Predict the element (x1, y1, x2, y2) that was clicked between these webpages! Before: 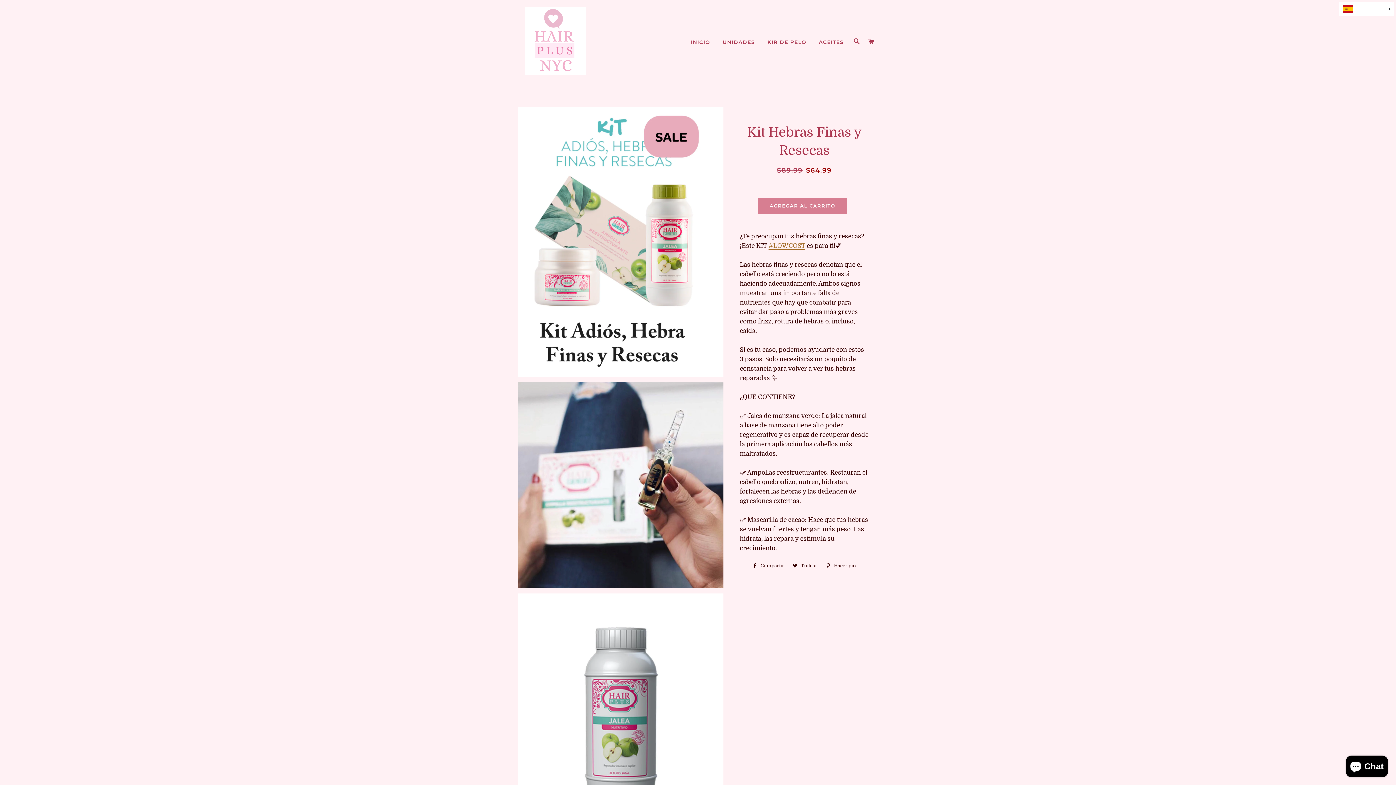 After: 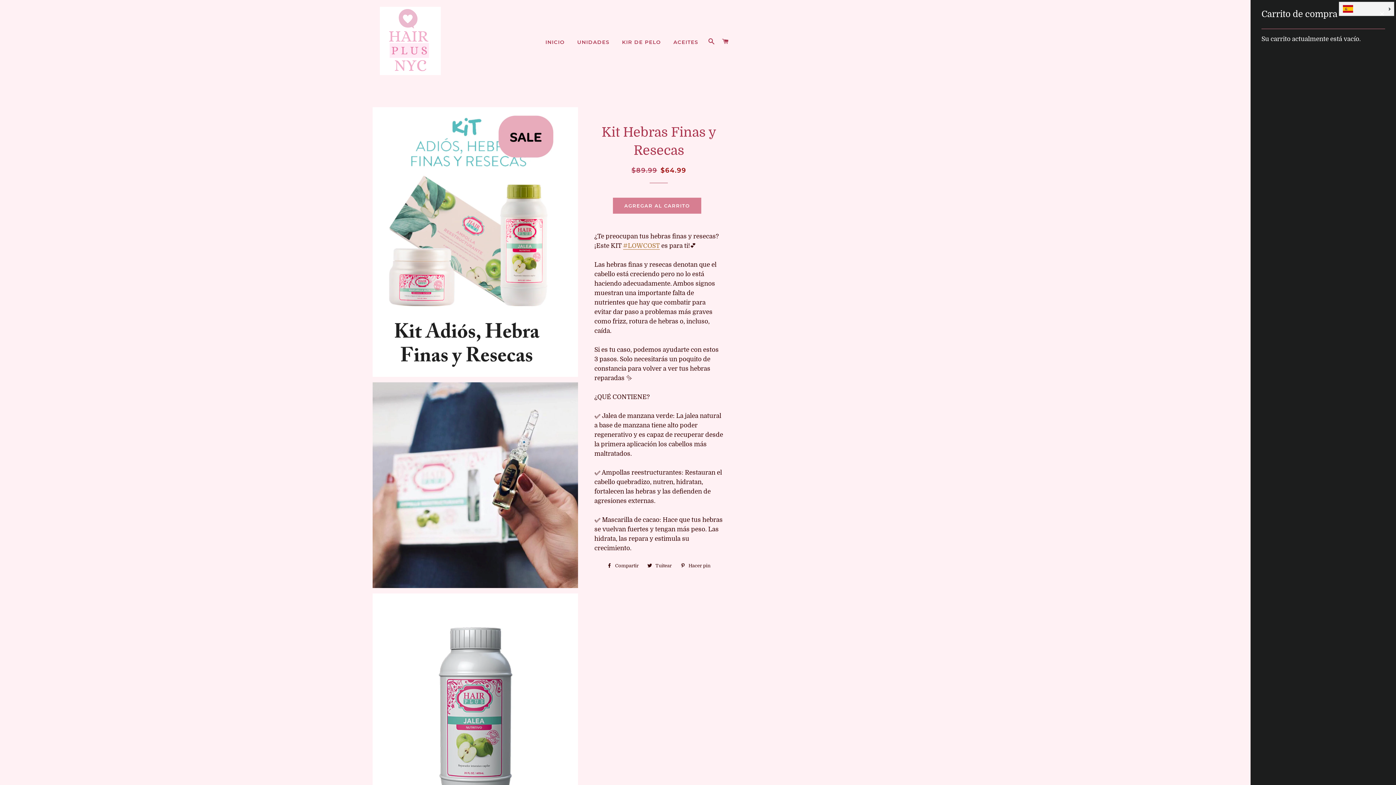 Action: label: CARRITO bbox: (864, 31, 877, 52)